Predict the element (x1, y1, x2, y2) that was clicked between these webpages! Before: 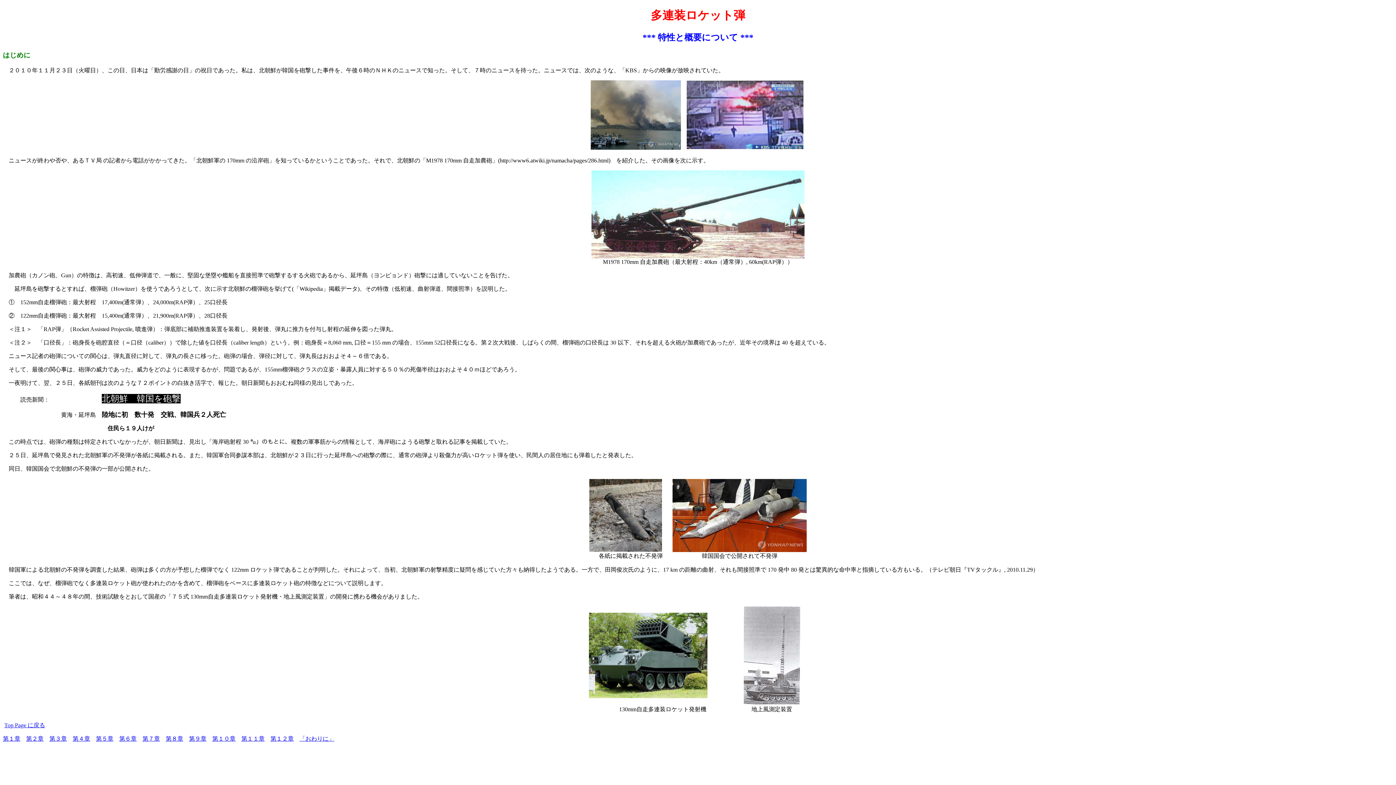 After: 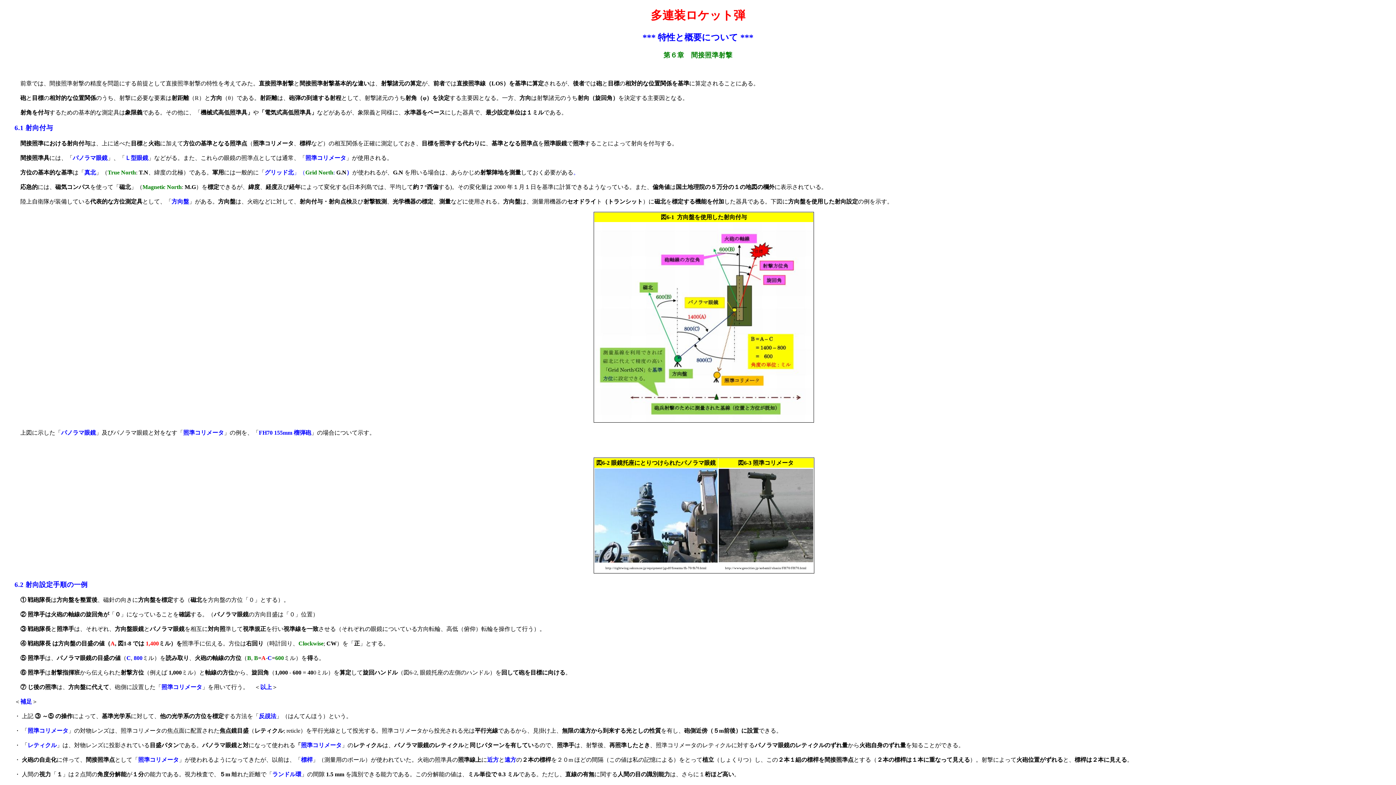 Action: bbox: (119, 735, 136, 742) label: 第６章